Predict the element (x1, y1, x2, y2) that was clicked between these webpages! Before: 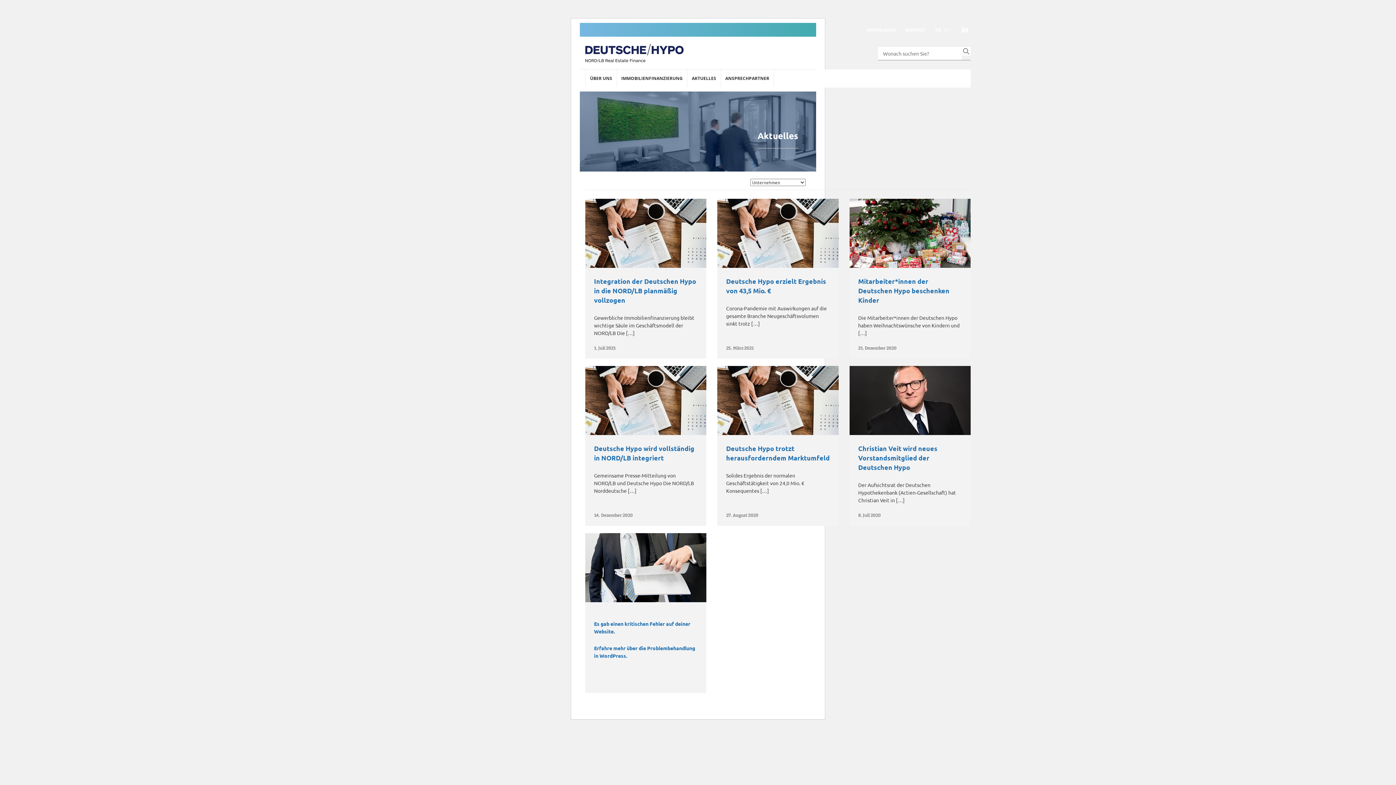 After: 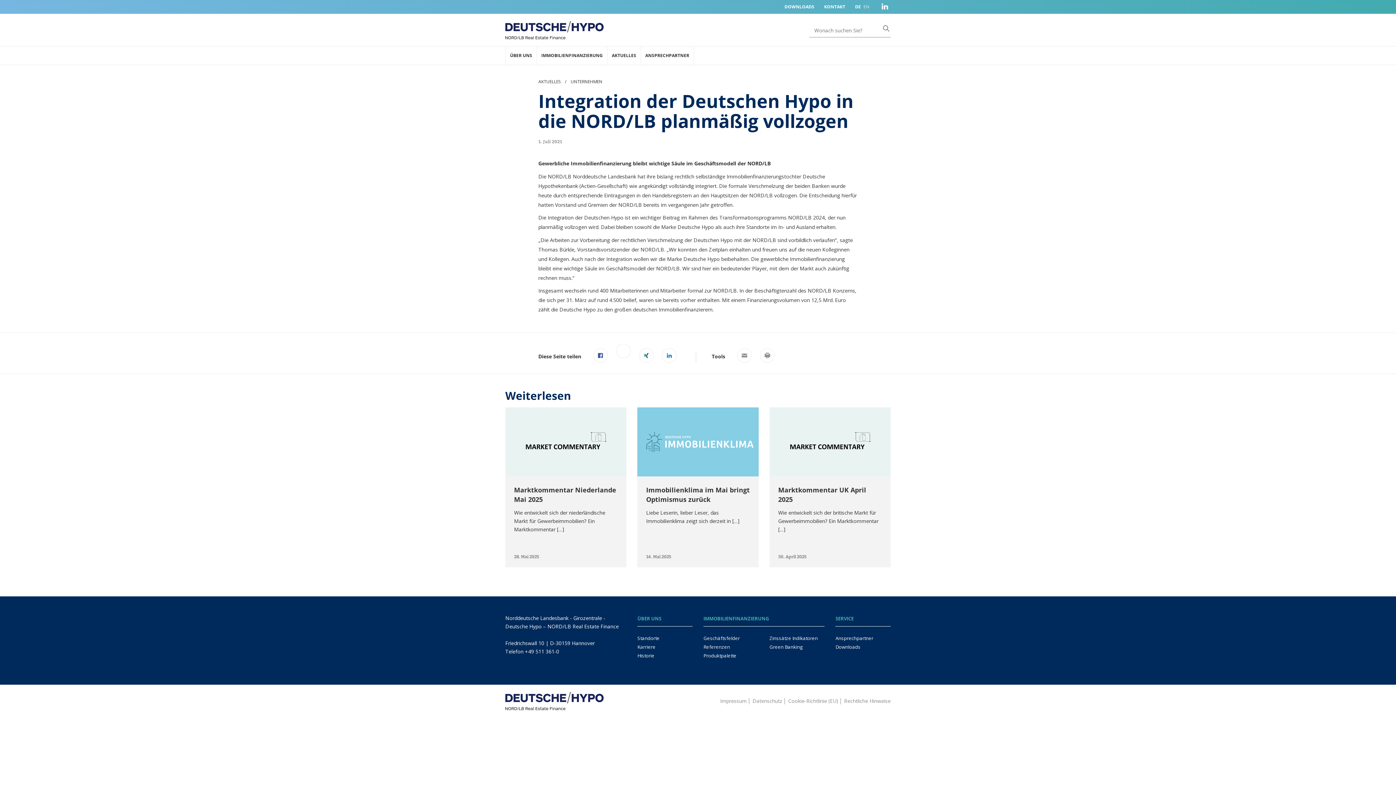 Action: label: EN bbox: (944, 26, 949, 32)